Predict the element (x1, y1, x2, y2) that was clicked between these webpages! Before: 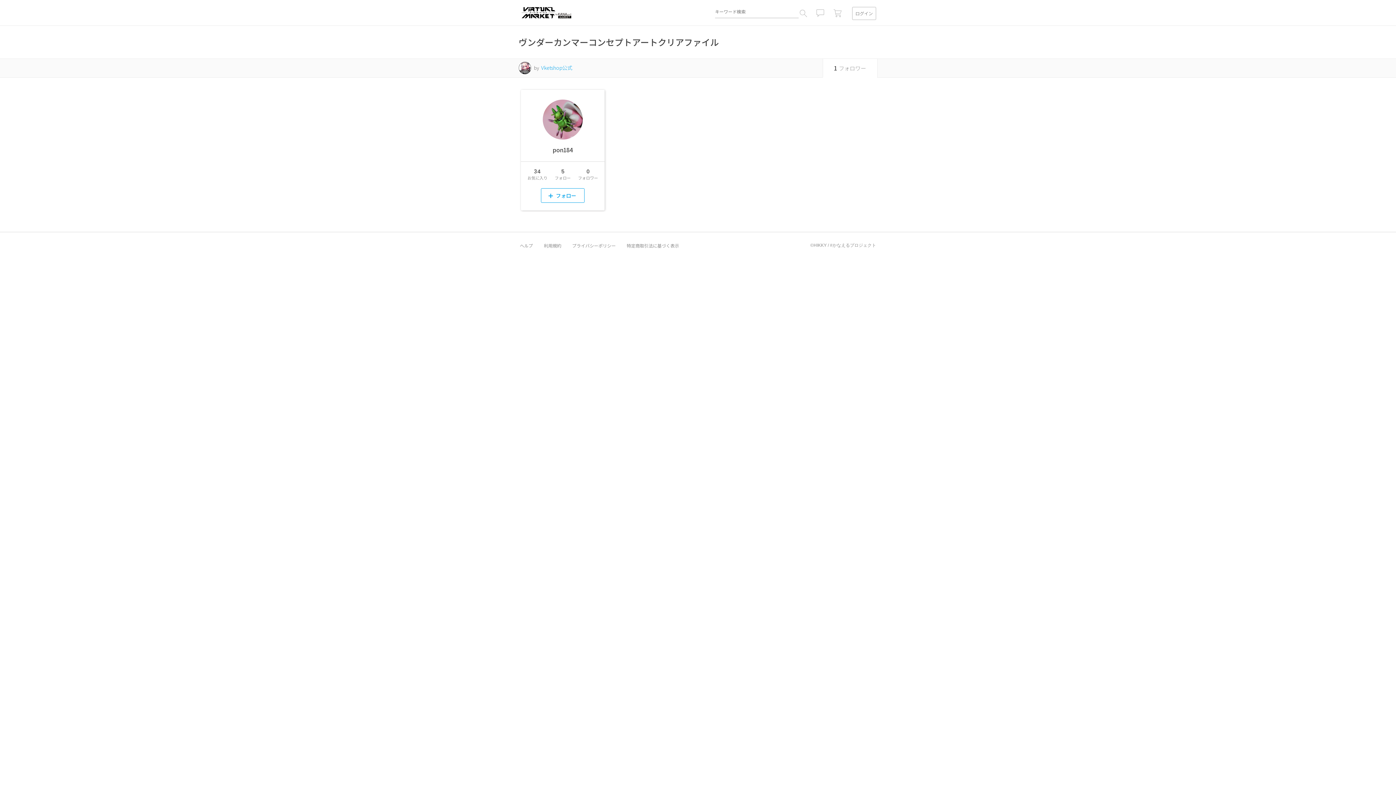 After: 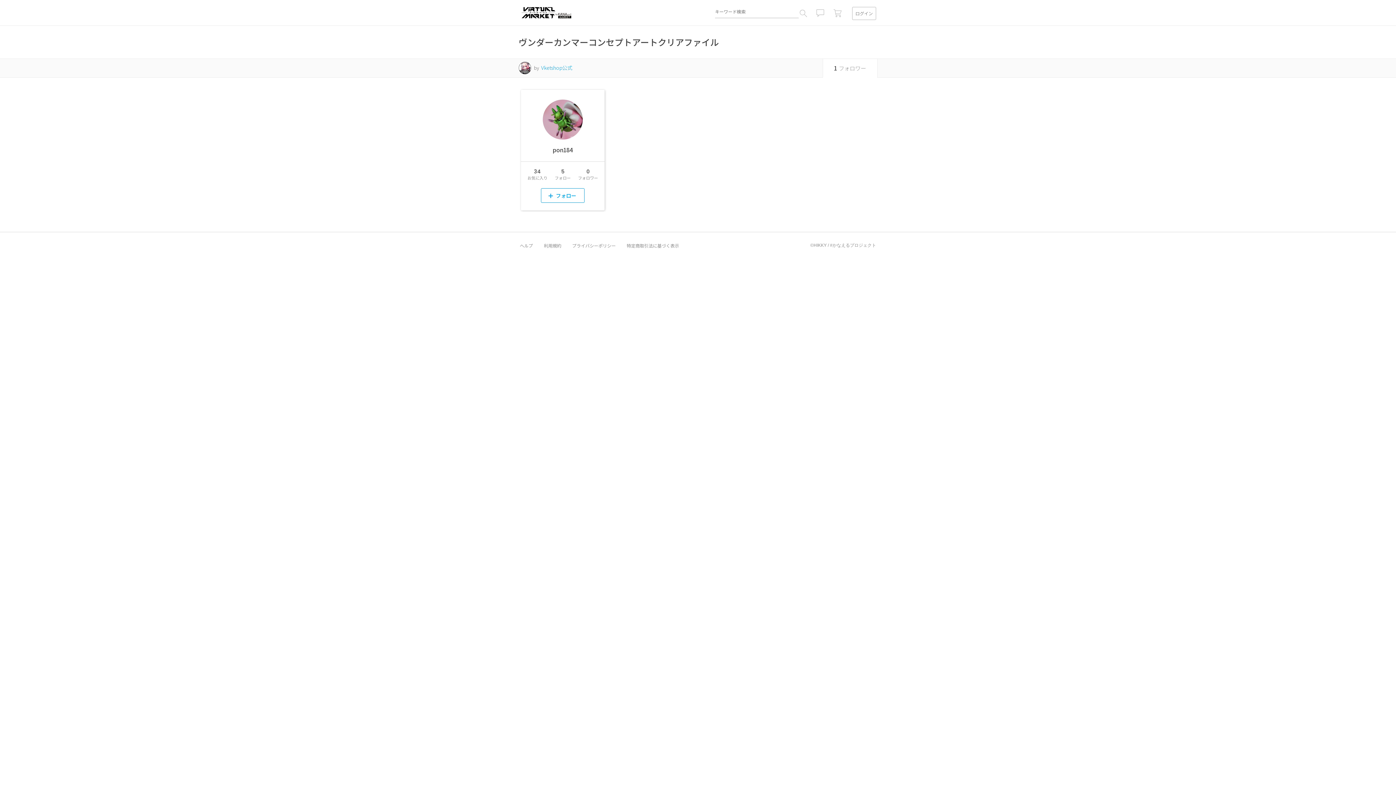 Action: label: 1
フォロワー bbox: (822, 58, 877, 77)